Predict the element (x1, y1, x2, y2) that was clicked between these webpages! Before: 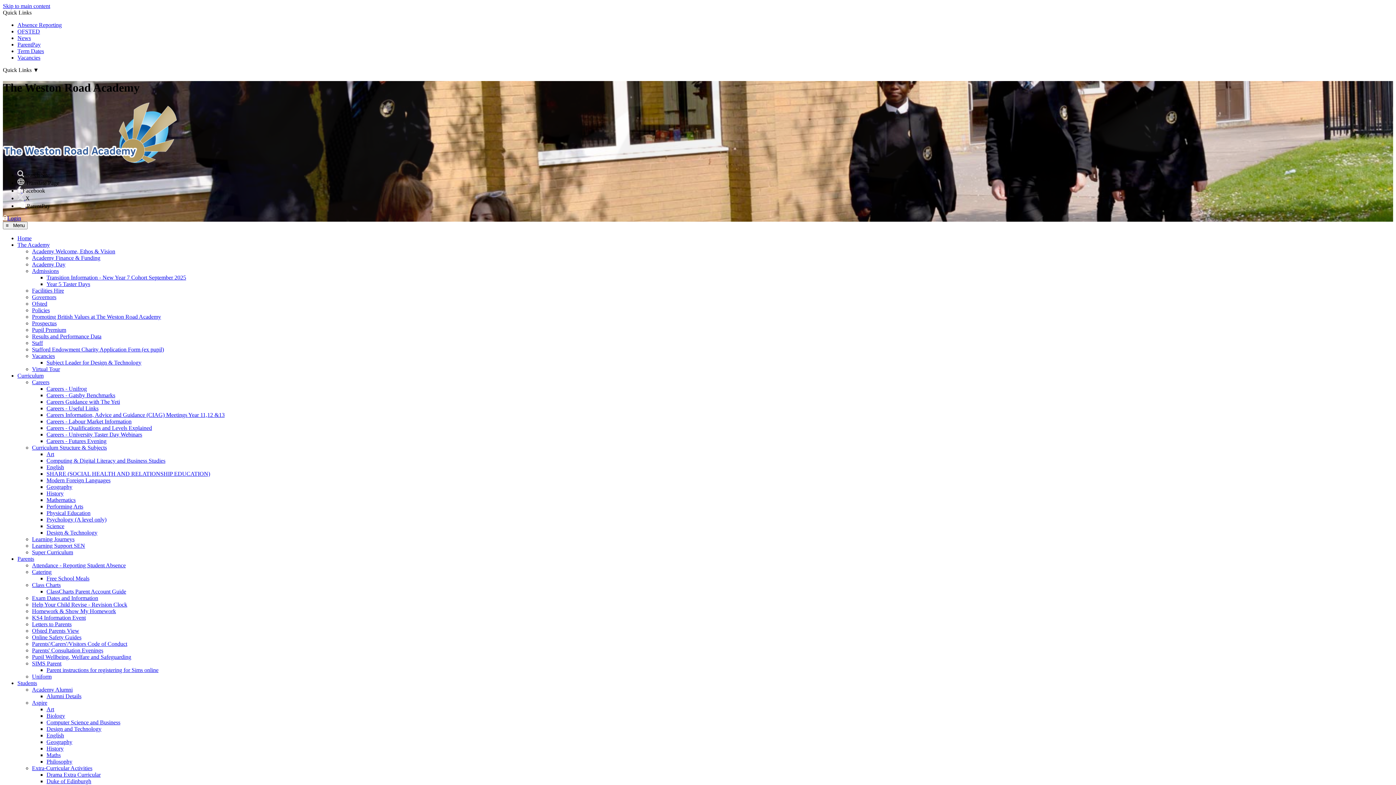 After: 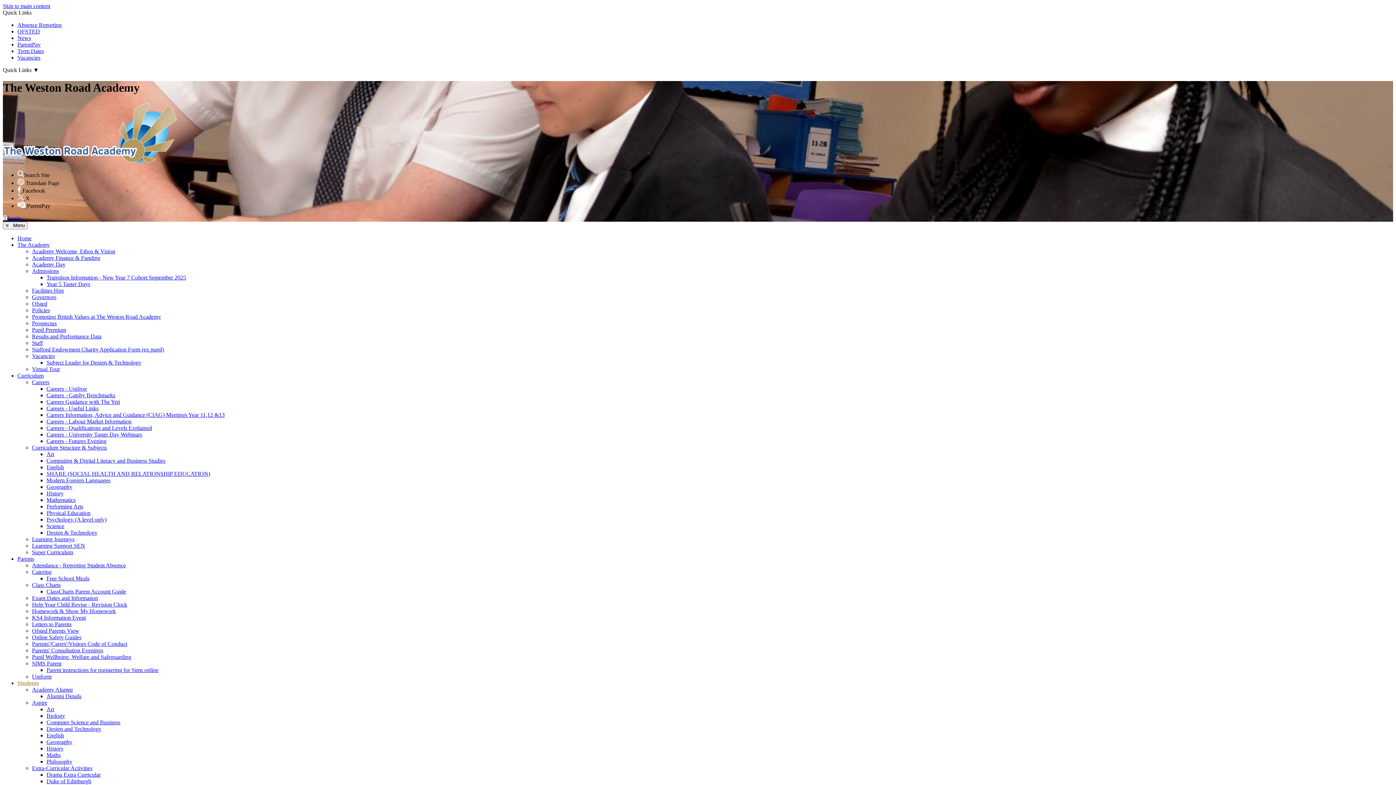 Action: label: Alumni Details bbox: (46, 693, 81, 699)